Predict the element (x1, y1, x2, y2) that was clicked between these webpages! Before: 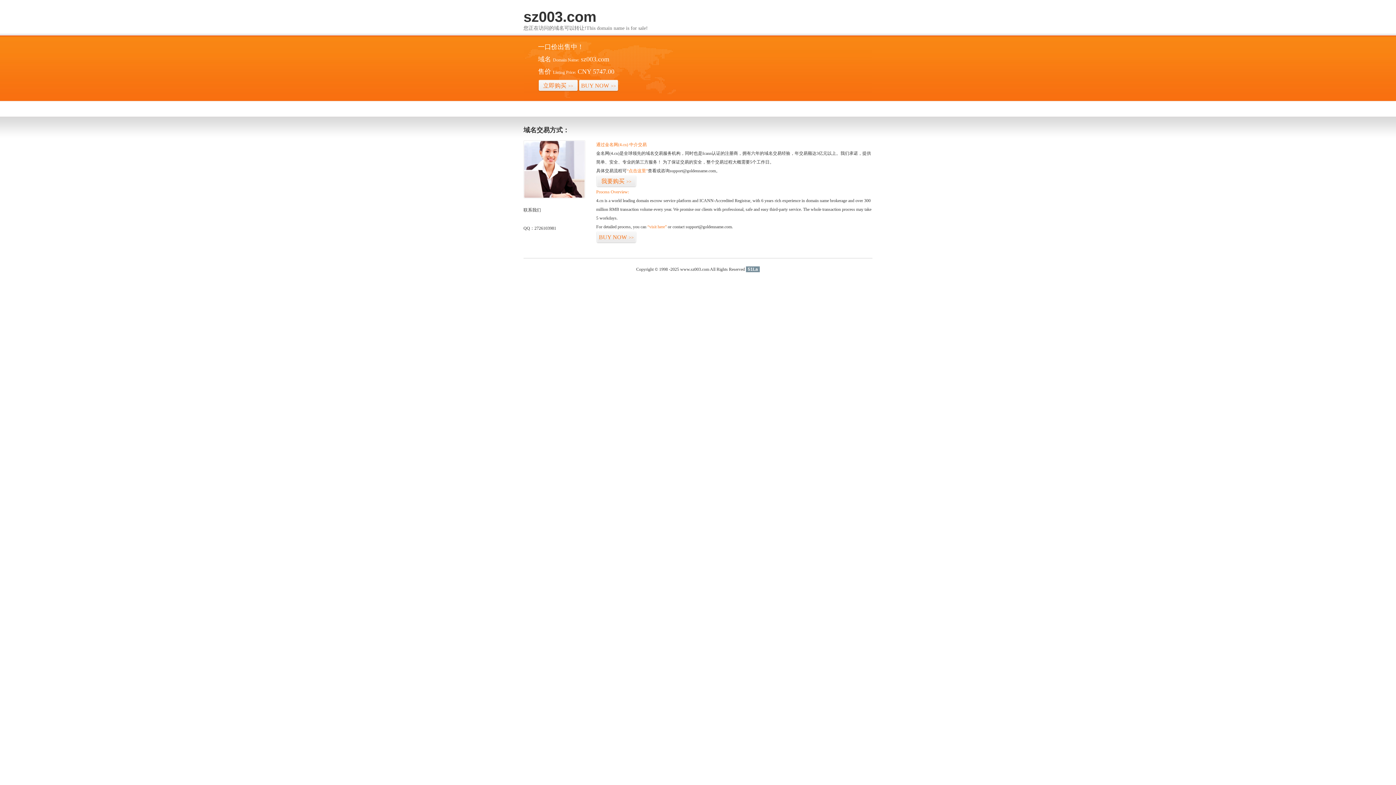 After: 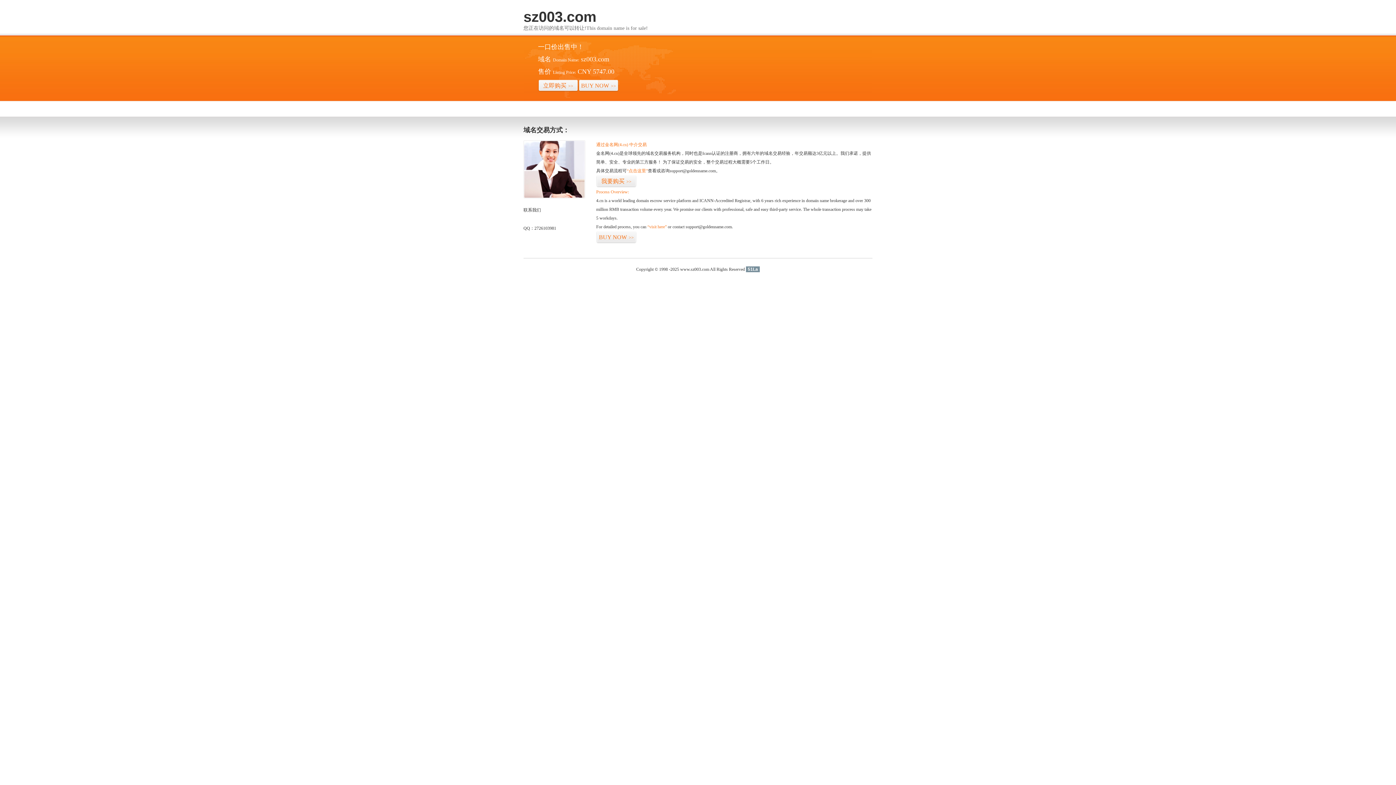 Action: bbox: (746, 266, 760, 272) label: 51La